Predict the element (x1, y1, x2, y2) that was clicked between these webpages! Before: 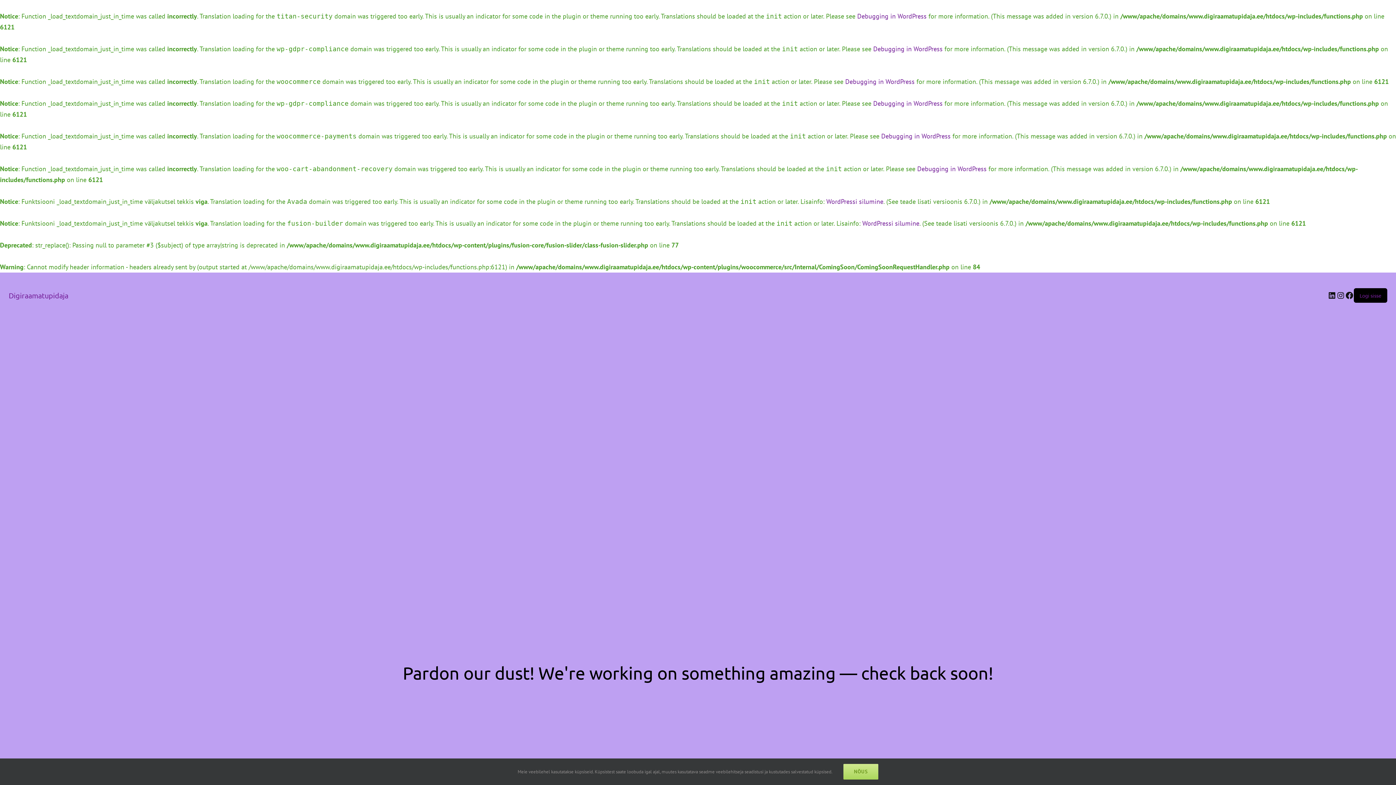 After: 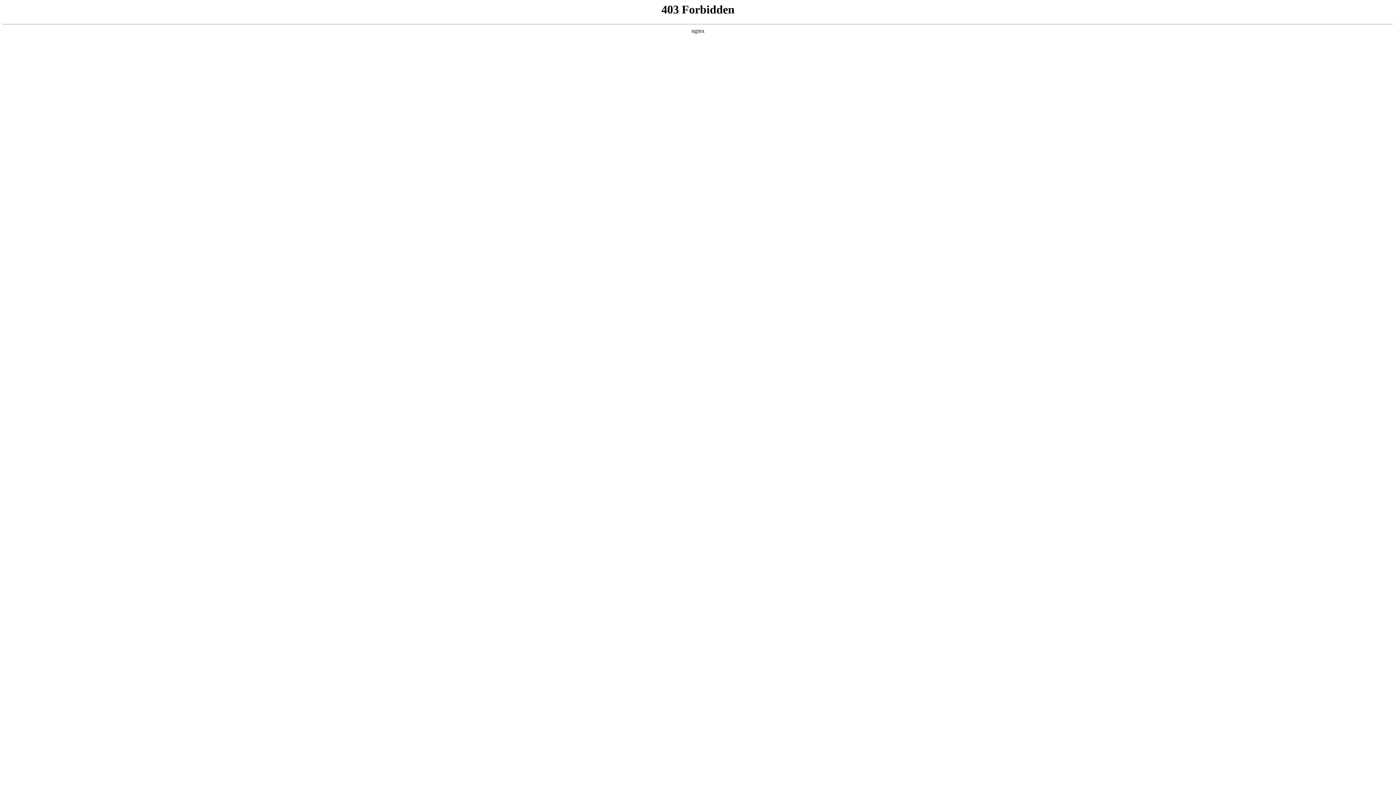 Action: bbox: (881, 132, 950, 140) label: Debugging in WordPress